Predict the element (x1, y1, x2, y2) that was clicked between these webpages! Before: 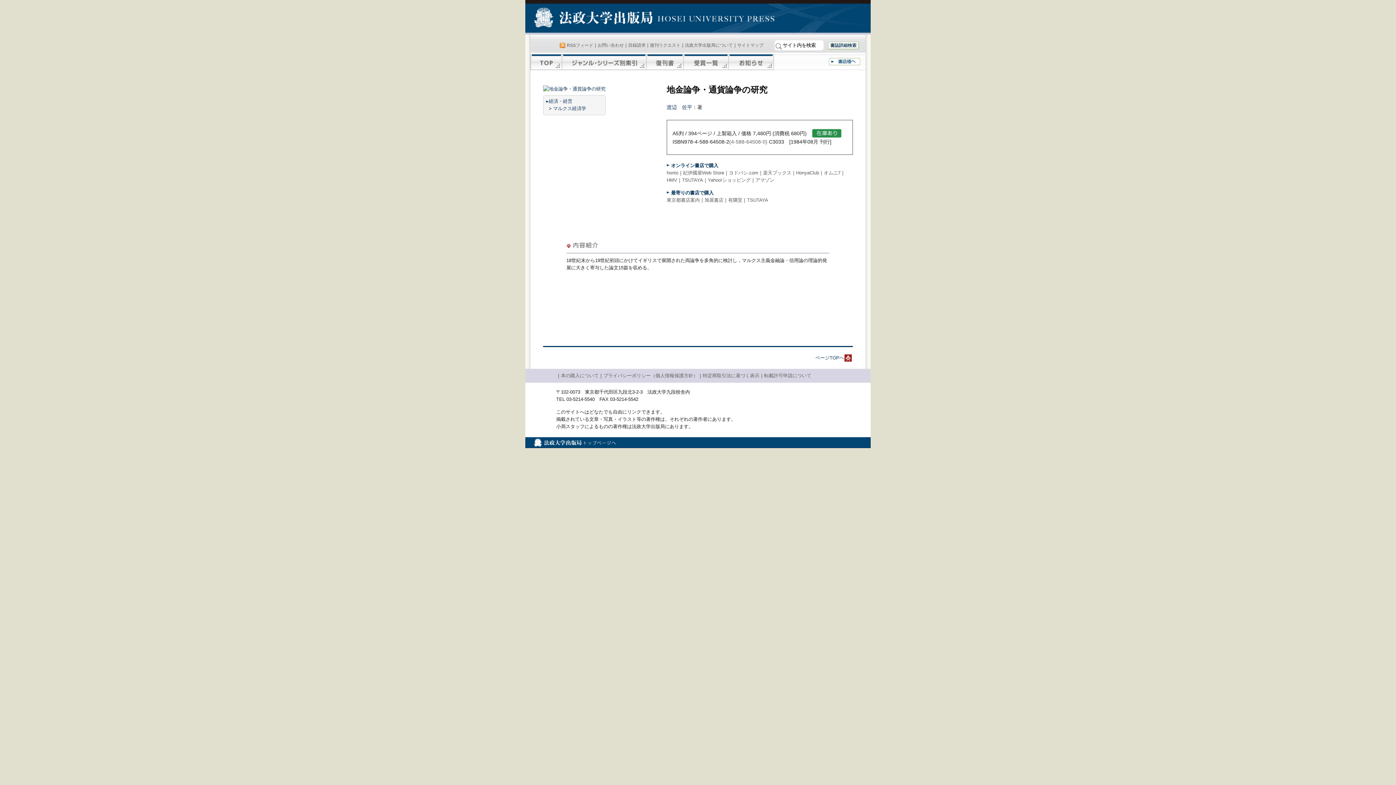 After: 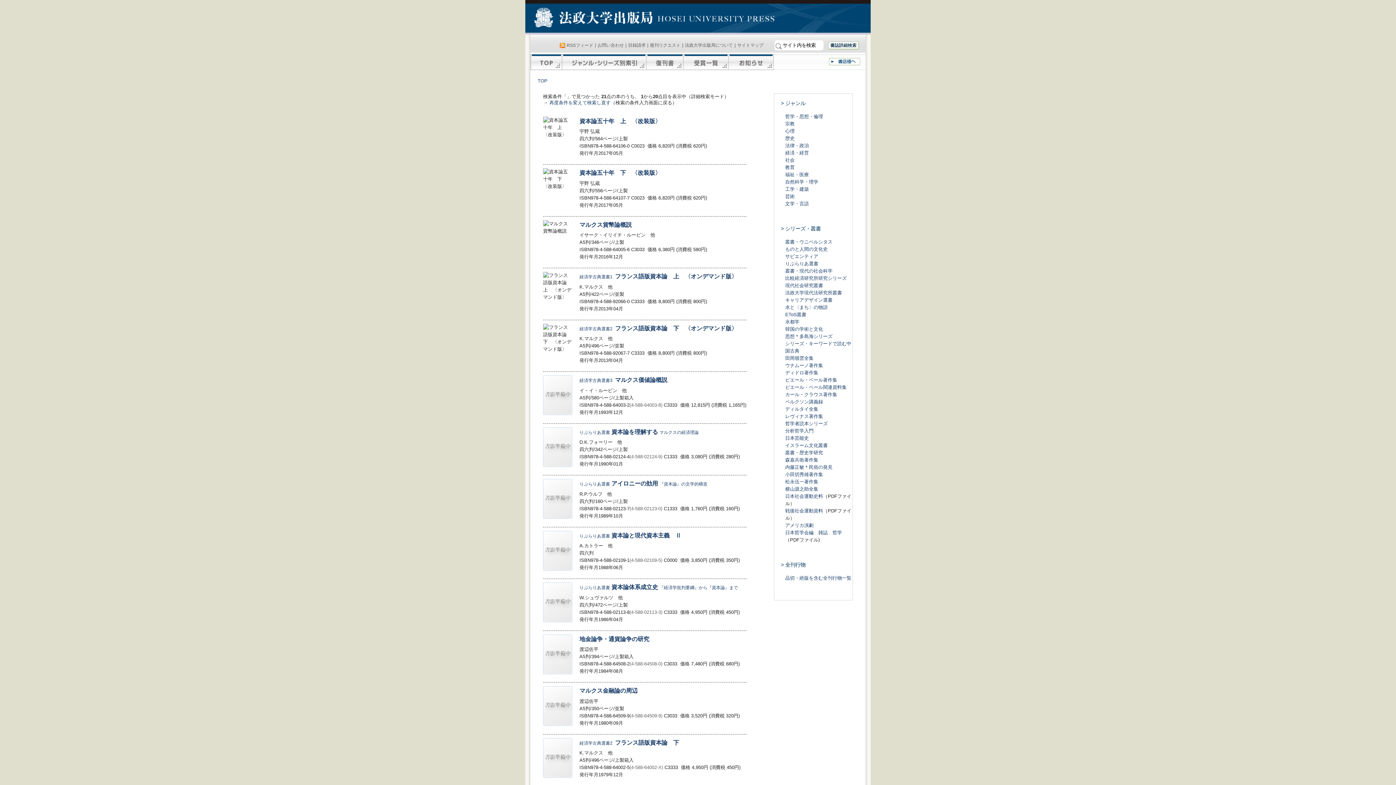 Action: bbox: (553, 105, 586, 111) label: マルクス経済学